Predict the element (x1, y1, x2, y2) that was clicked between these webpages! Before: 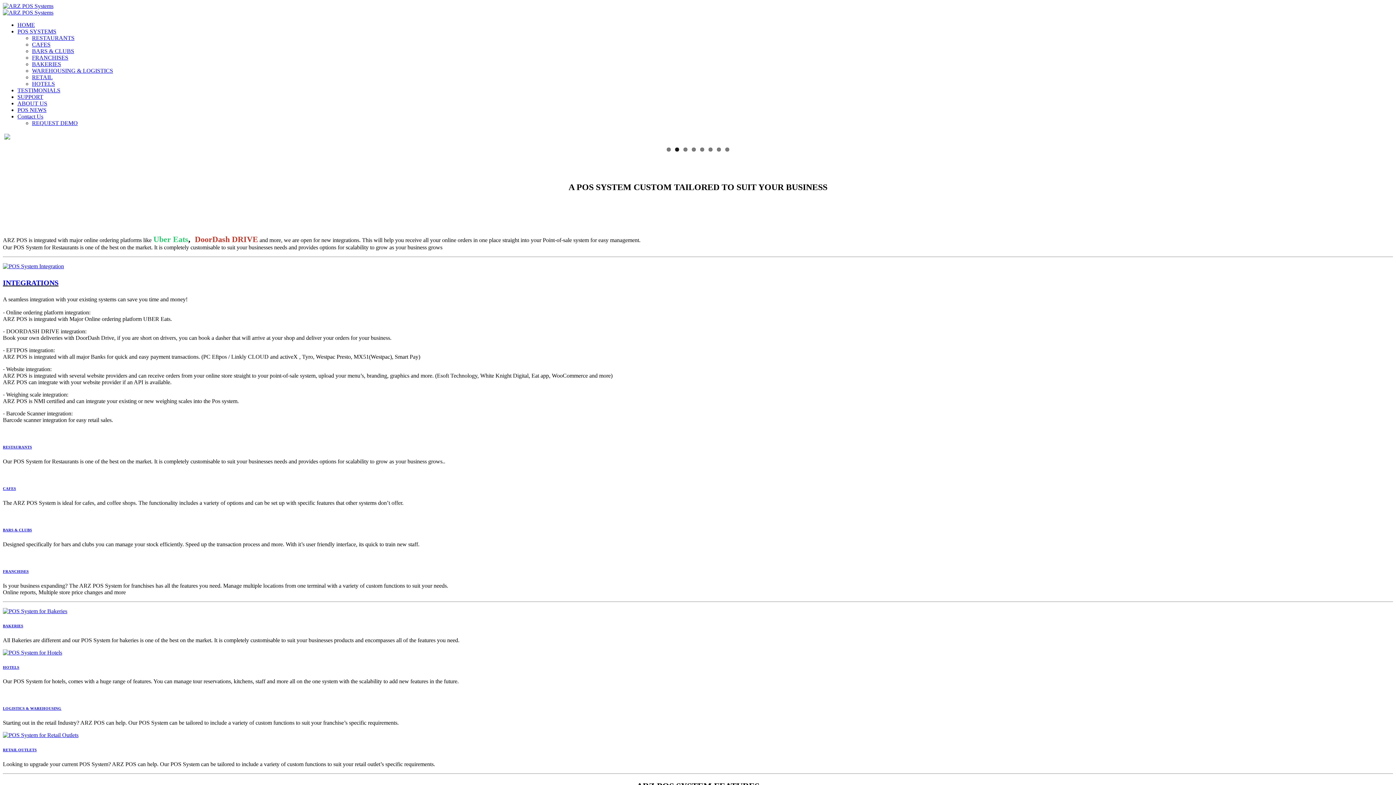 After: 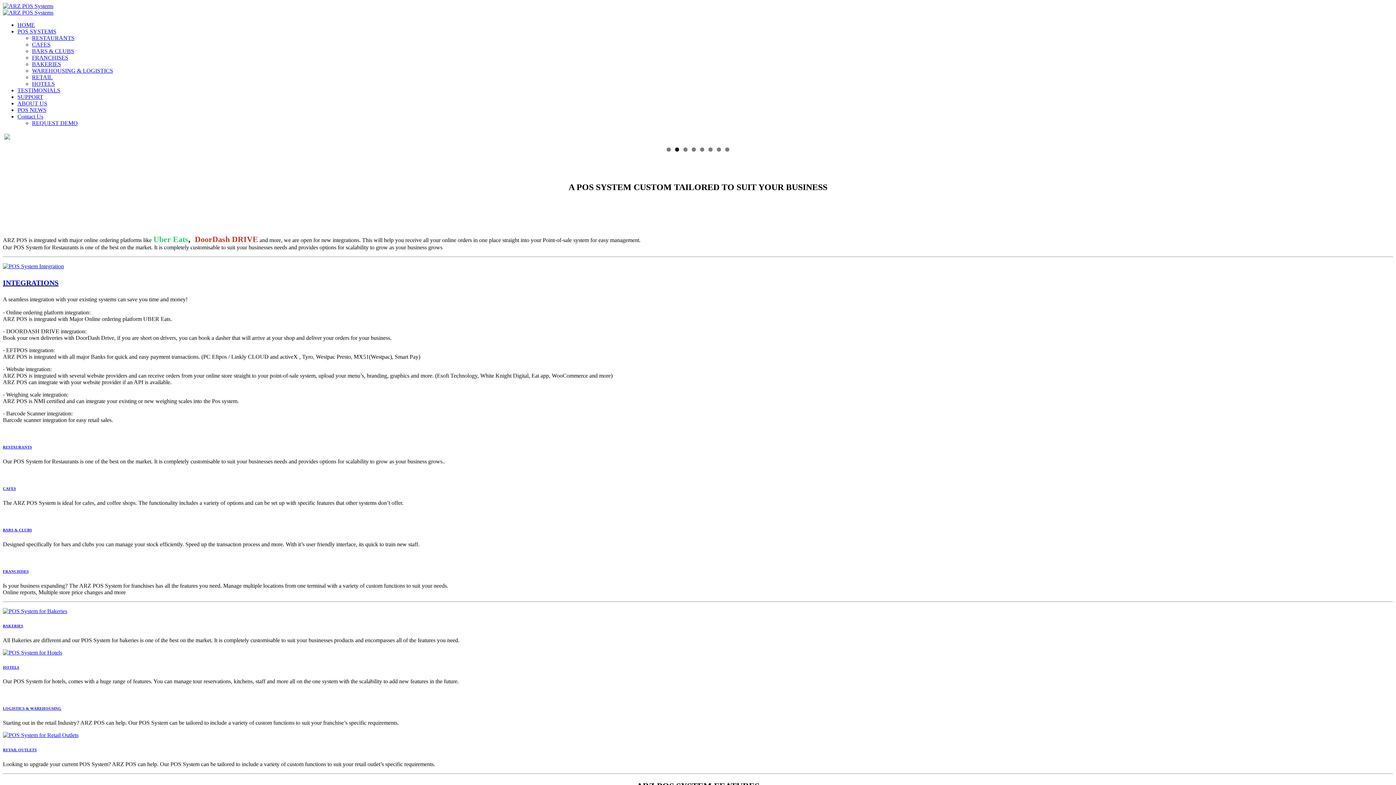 Action: bbox: (2, 732, 78, 738)